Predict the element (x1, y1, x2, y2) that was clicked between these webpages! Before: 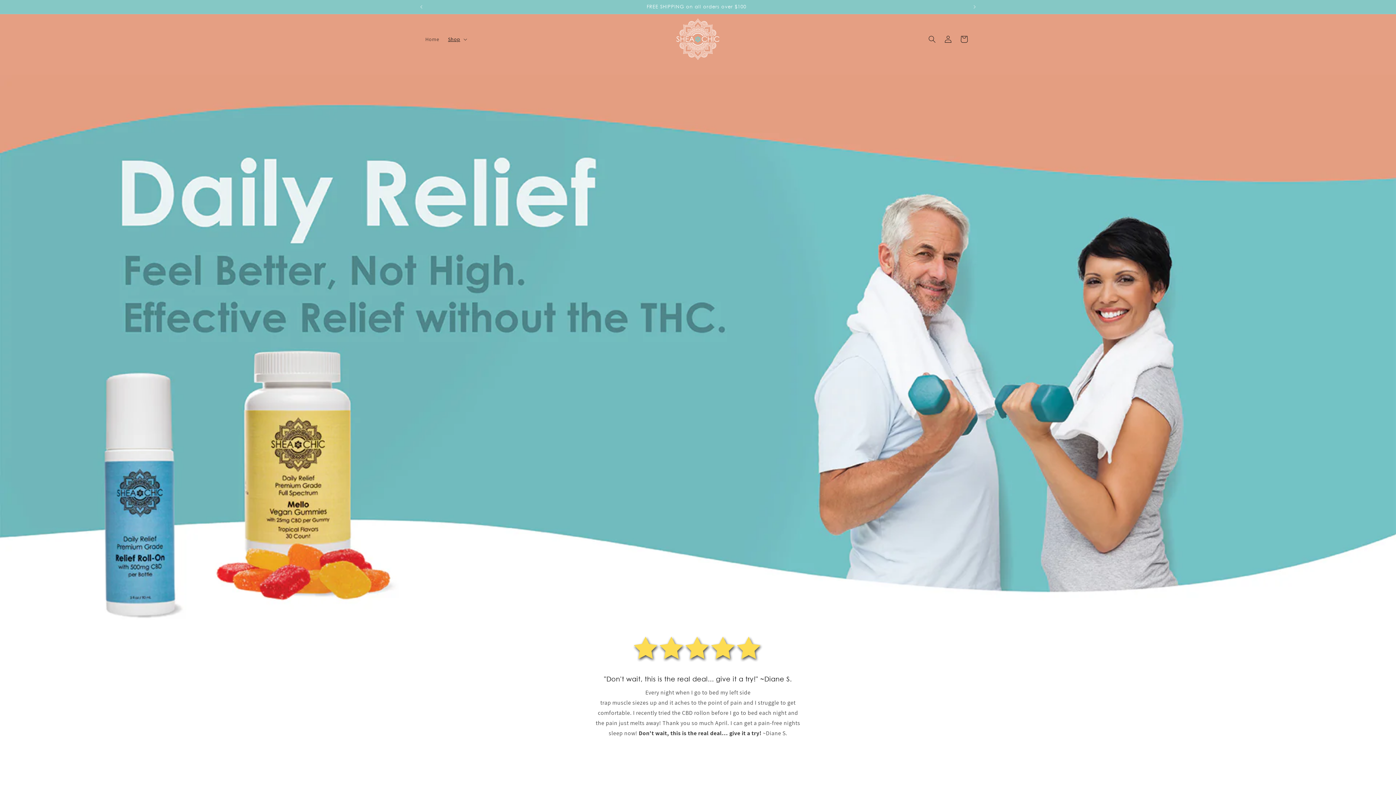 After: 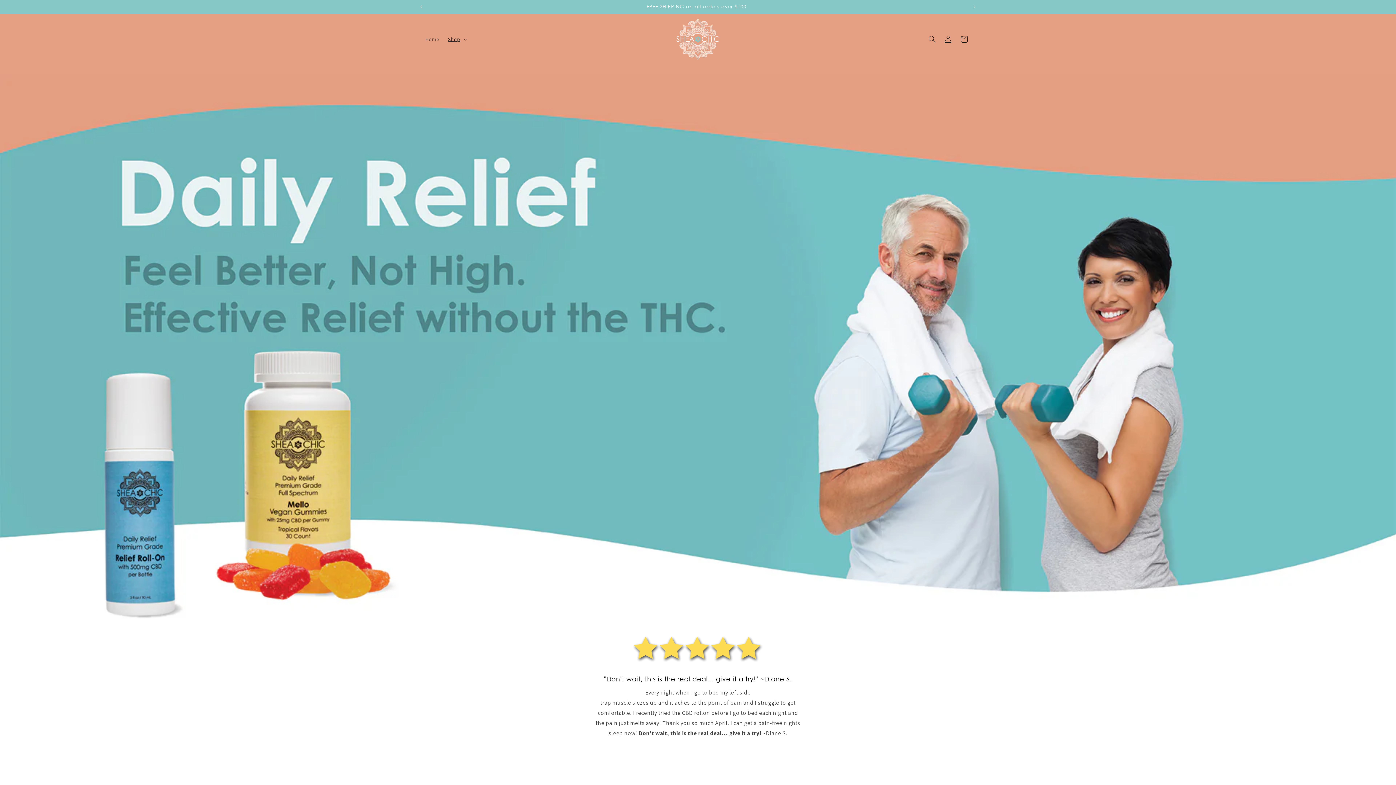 Action: bbox: (413, 0, 429, 13) label: Previous announcement